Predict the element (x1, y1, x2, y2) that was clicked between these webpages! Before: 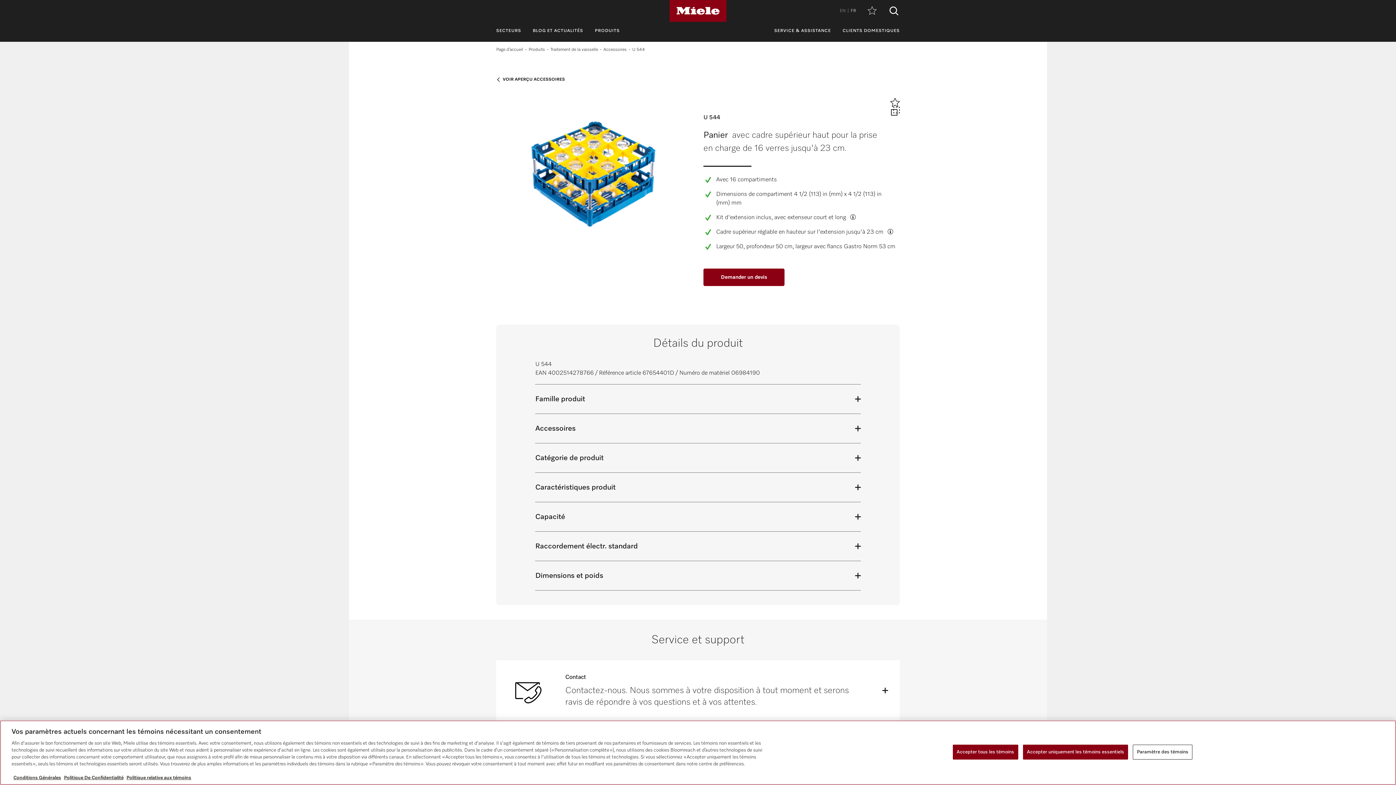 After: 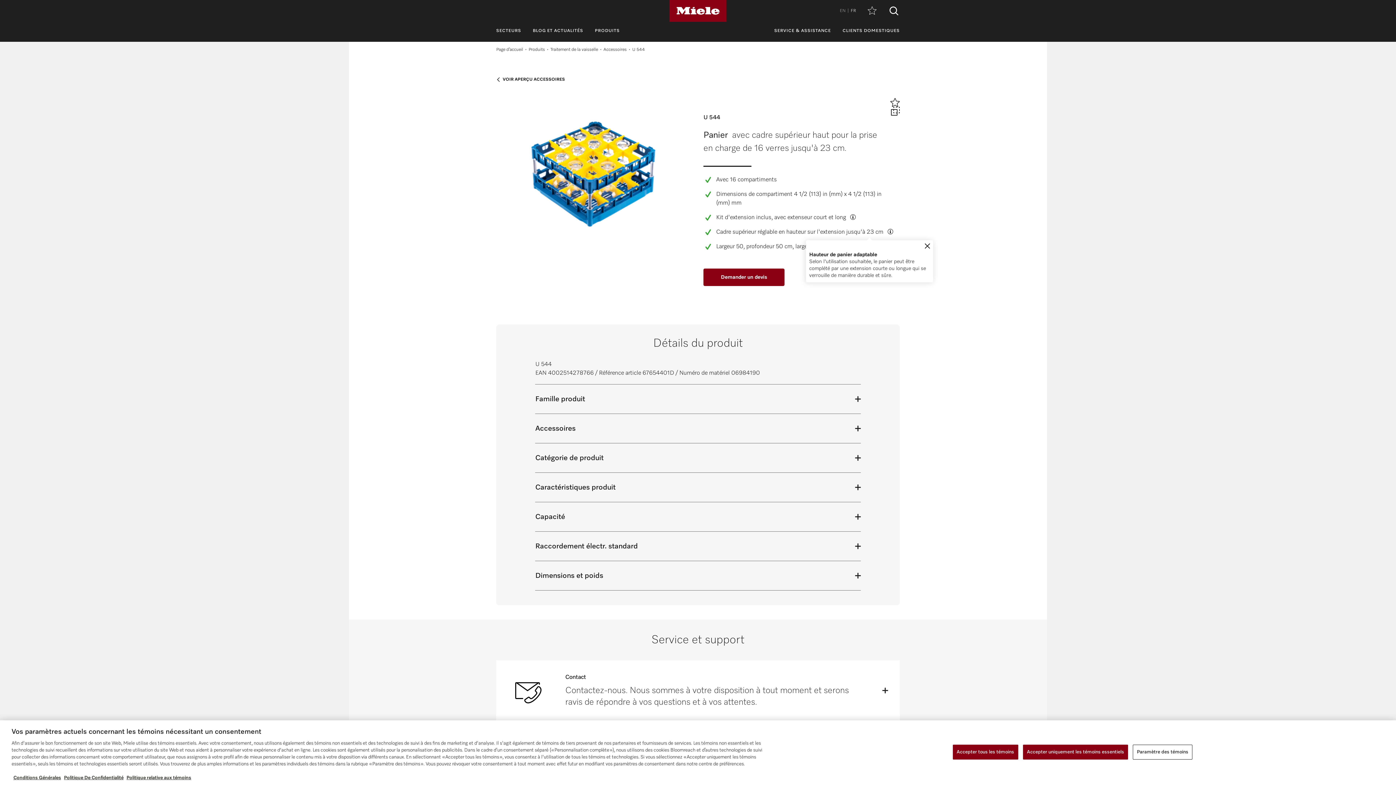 Action: bbox: (846, 228, 893, 236) label: jusqu'à 23 cm